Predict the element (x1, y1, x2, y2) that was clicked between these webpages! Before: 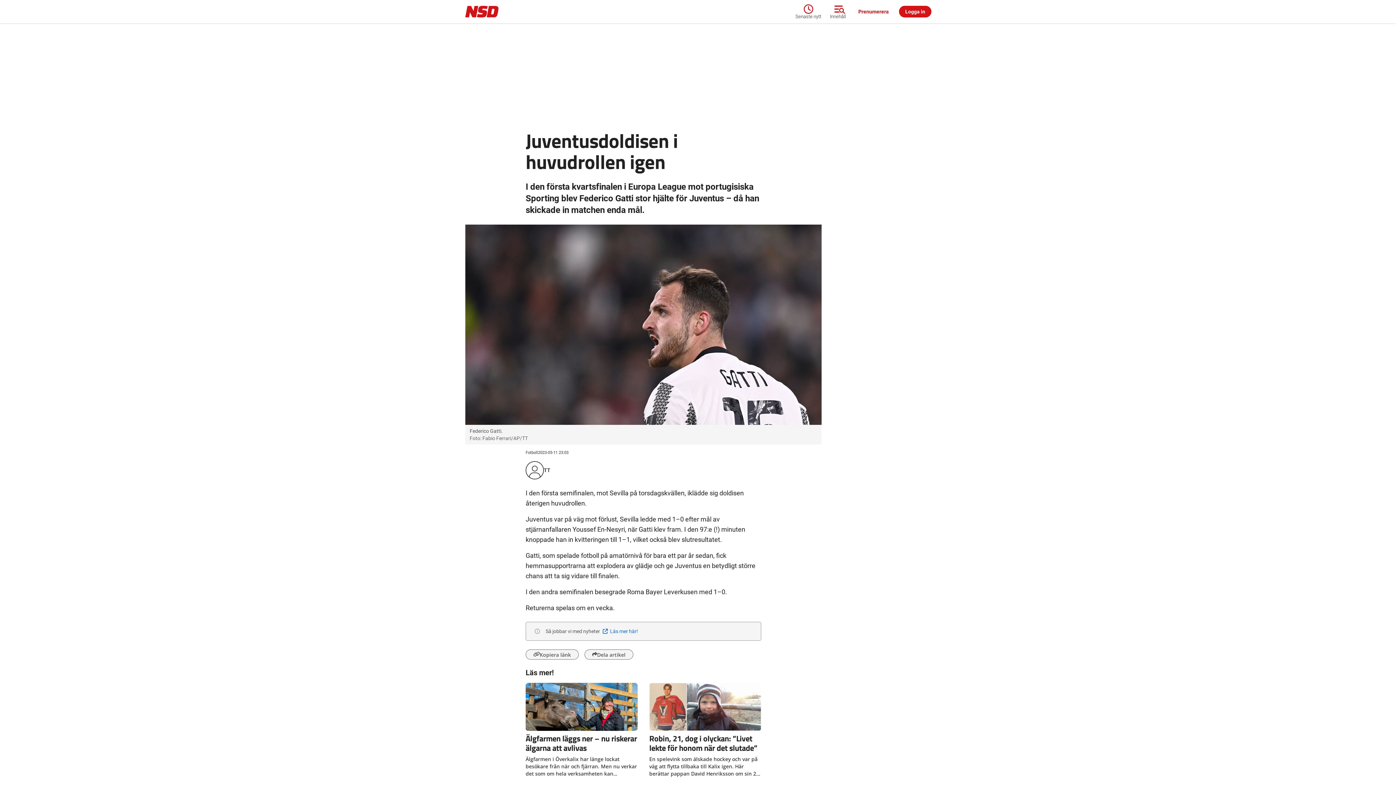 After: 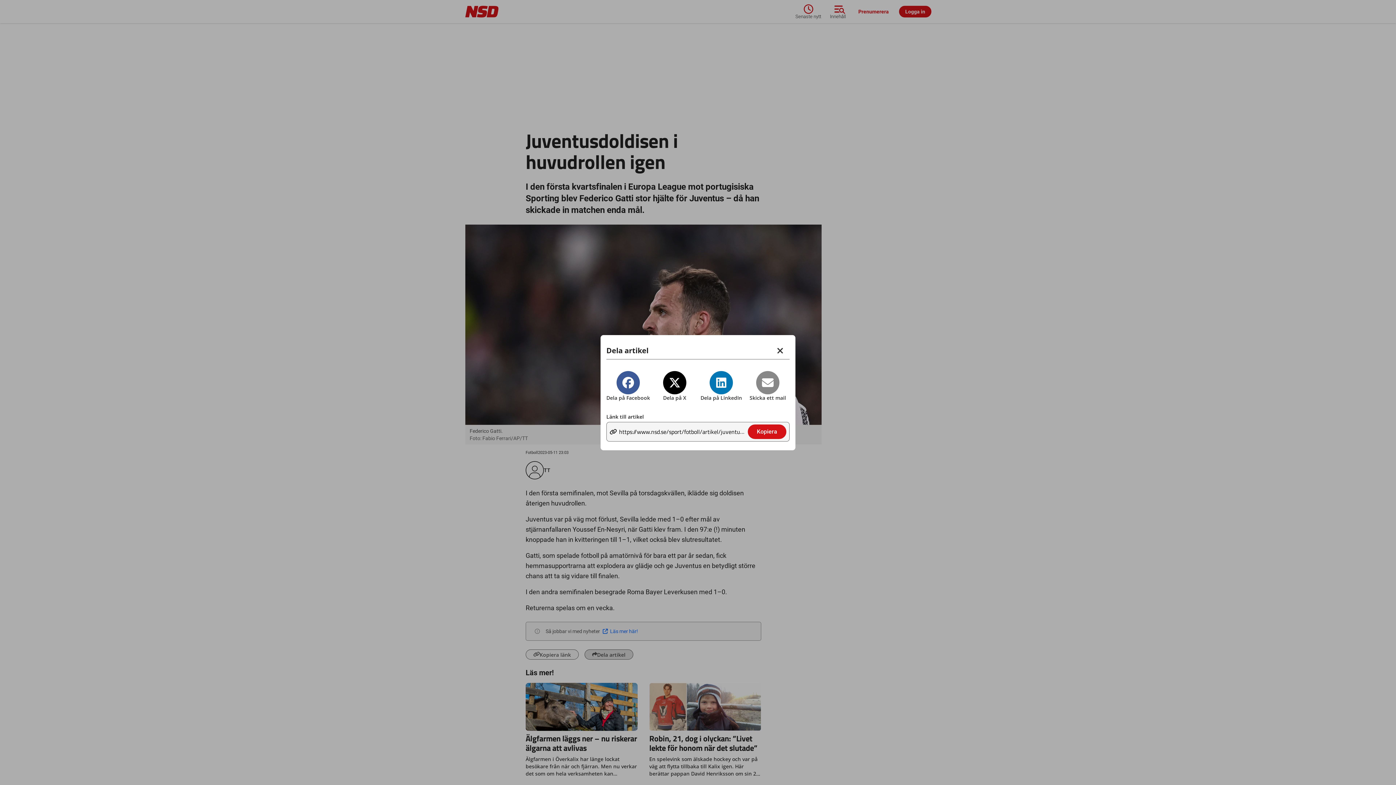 Action: label: Dela artikel bbox: (584, 649, 633, 660)